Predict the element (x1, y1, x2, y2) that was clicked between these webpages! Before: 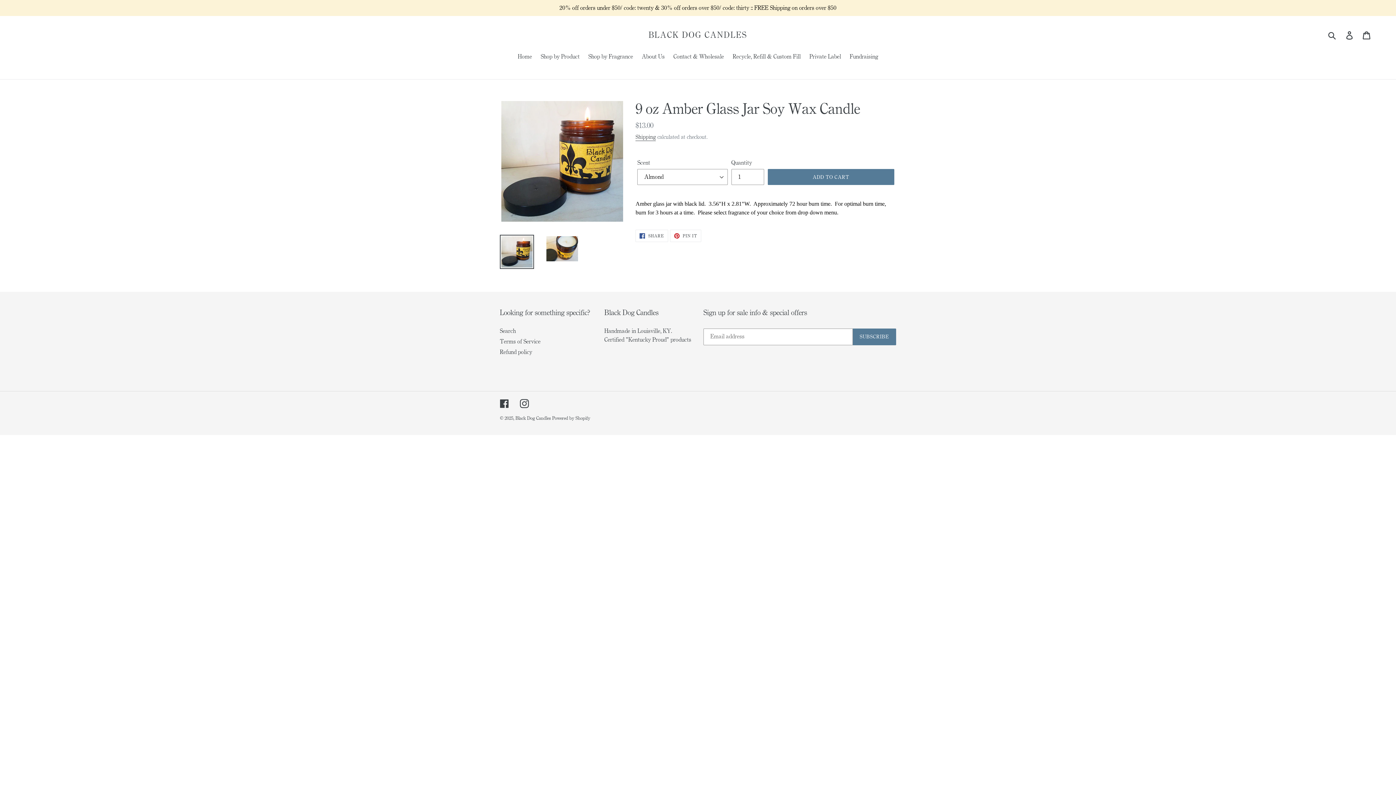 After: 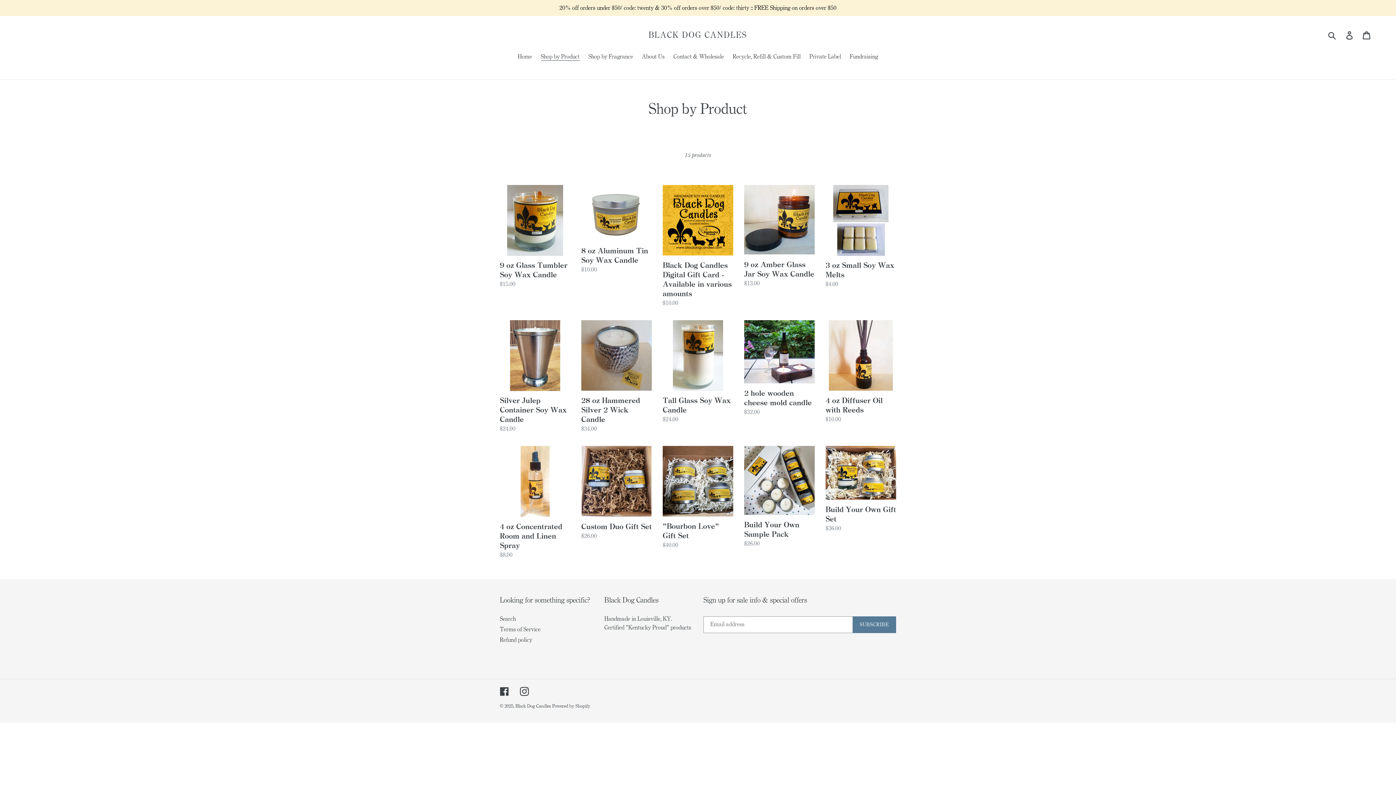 Action: bbox: (537, 52, 583, 62) label: Shop by Product